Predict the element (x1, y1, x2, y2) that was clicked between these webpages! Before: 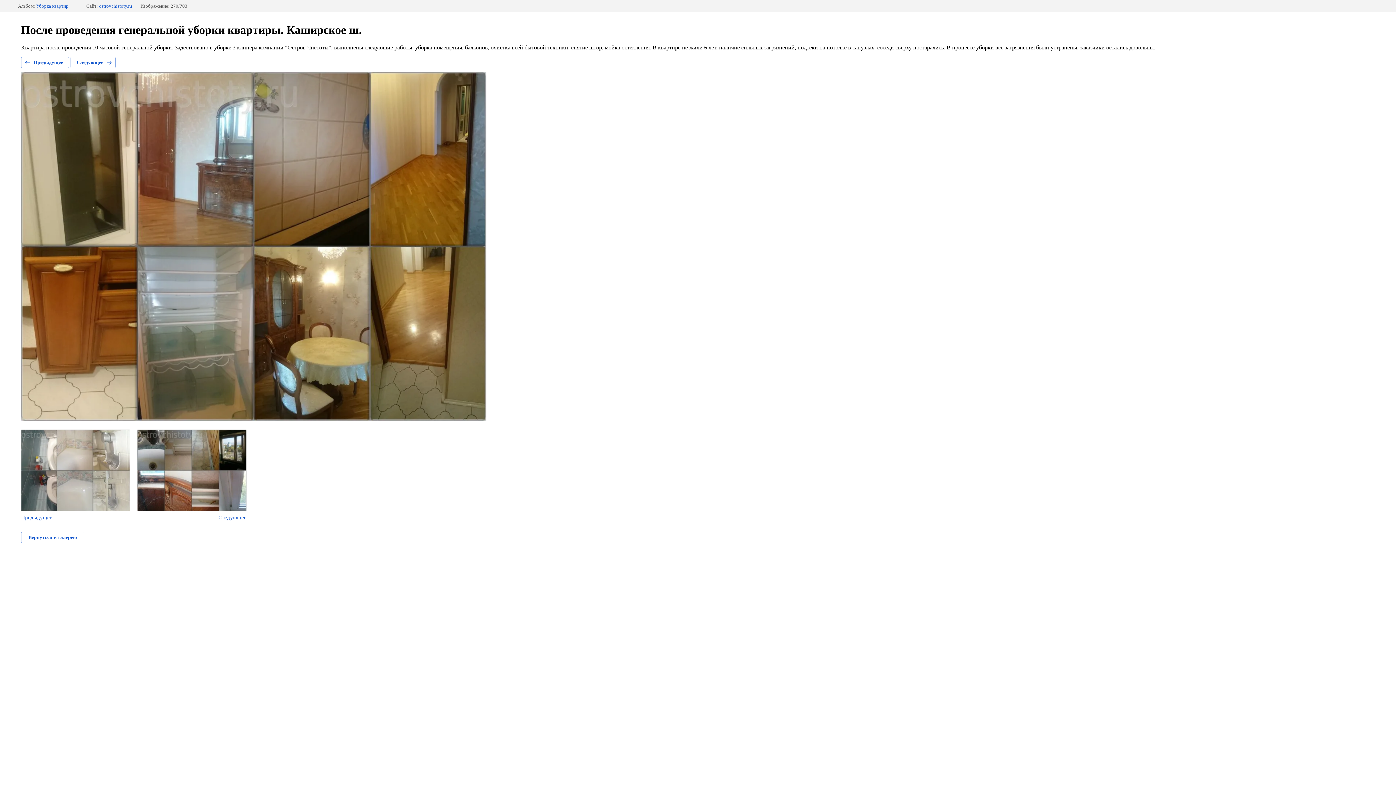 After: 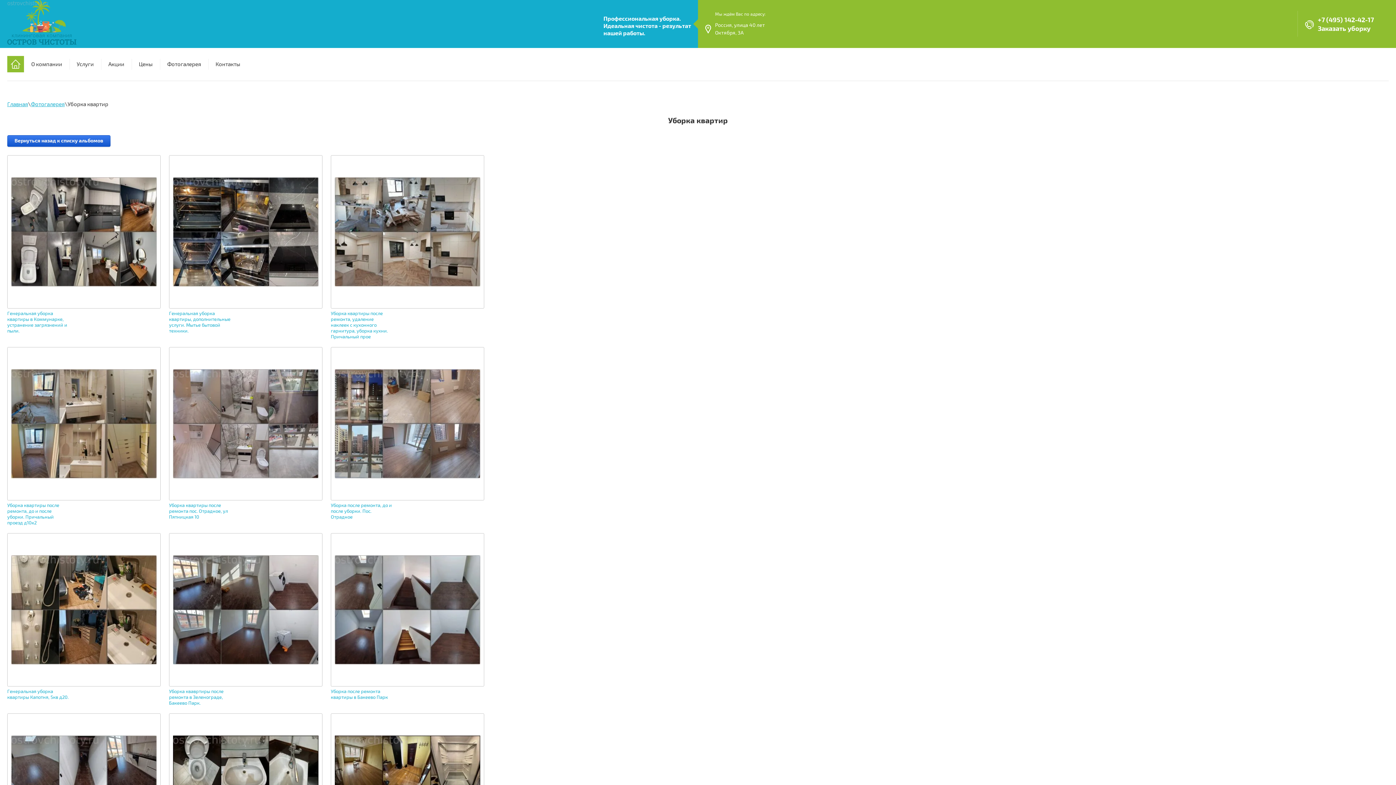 Action: bbox: (36, 3, 68, 8) label: Уборка квартир